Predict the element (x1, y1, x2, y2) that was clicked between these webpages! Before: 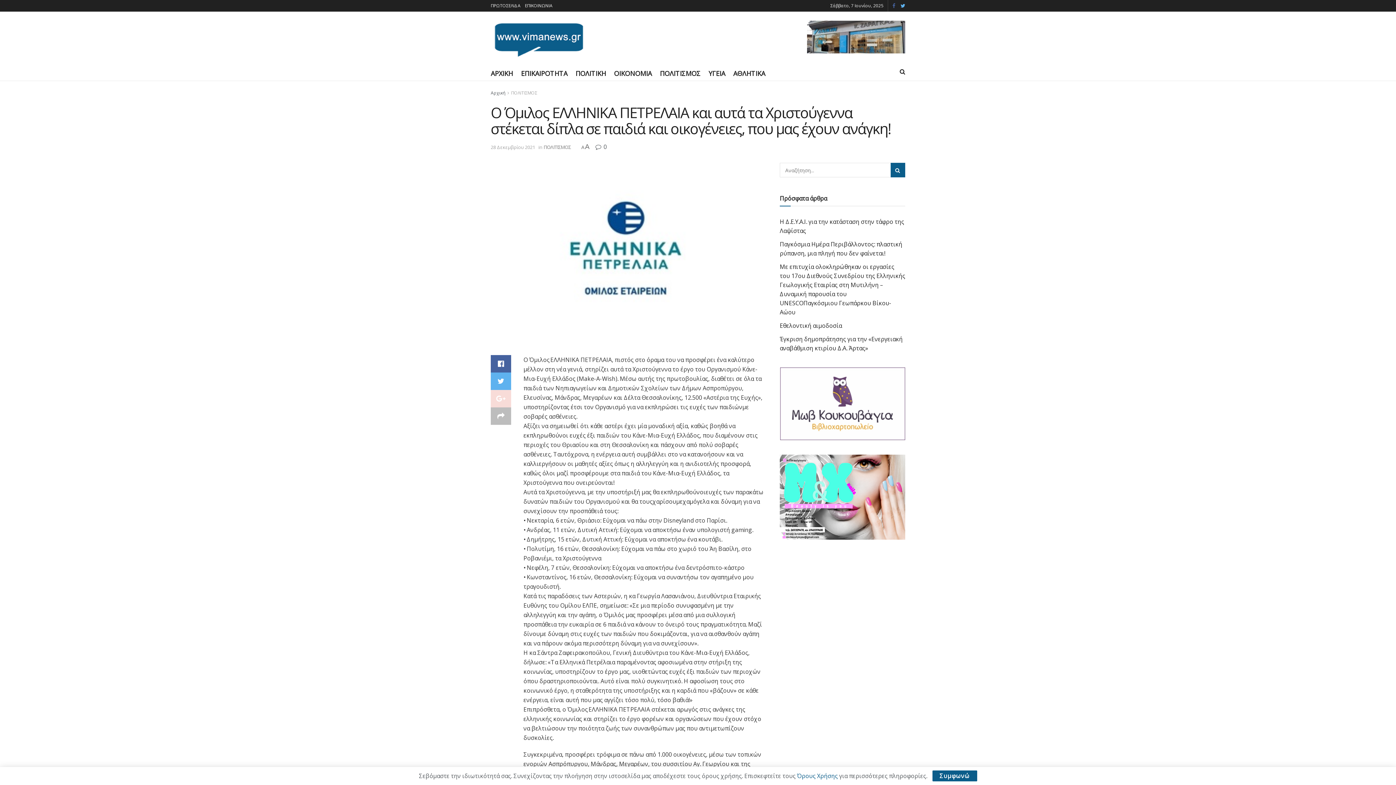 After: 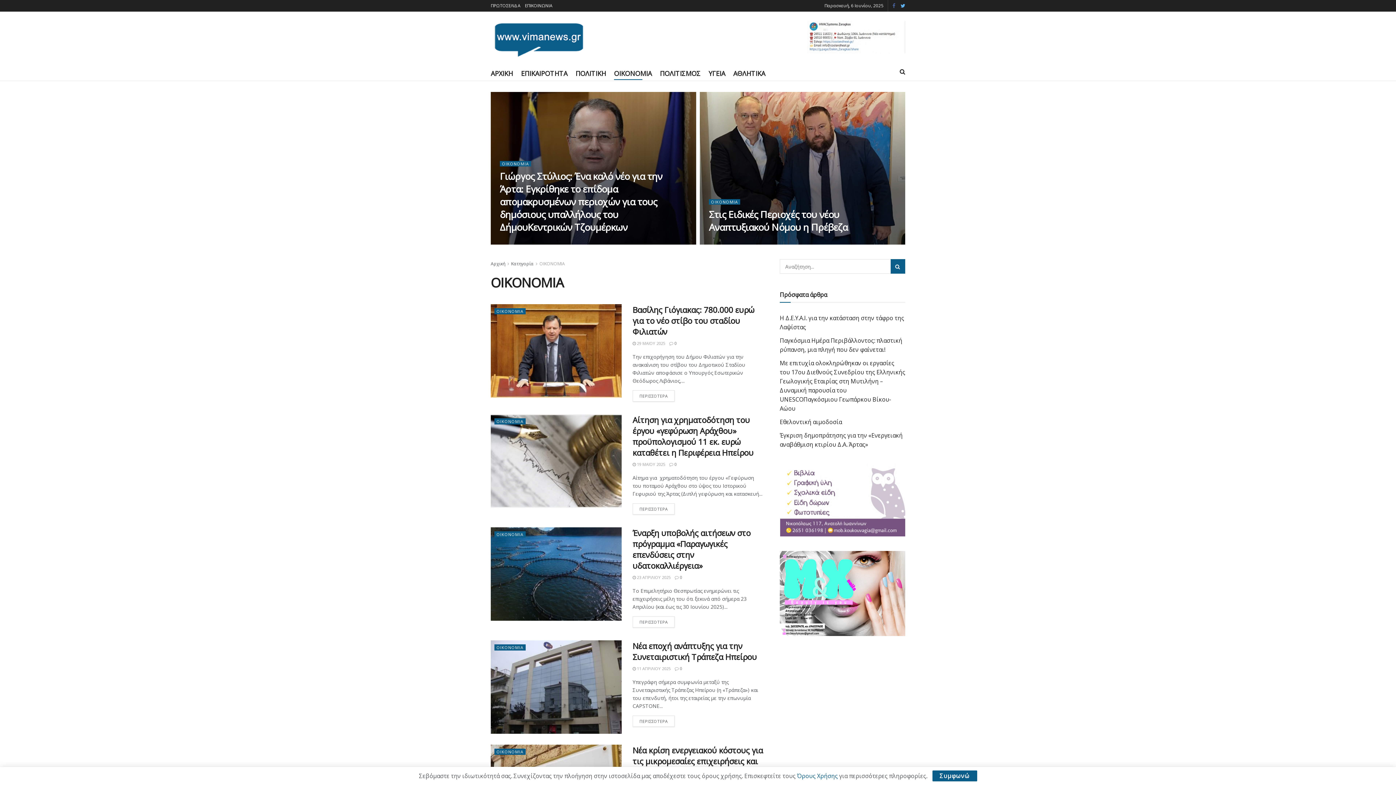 Action: label: ΟΙΚΟΝΟΜΙΑ bbox: (614, 66, 652, 80)